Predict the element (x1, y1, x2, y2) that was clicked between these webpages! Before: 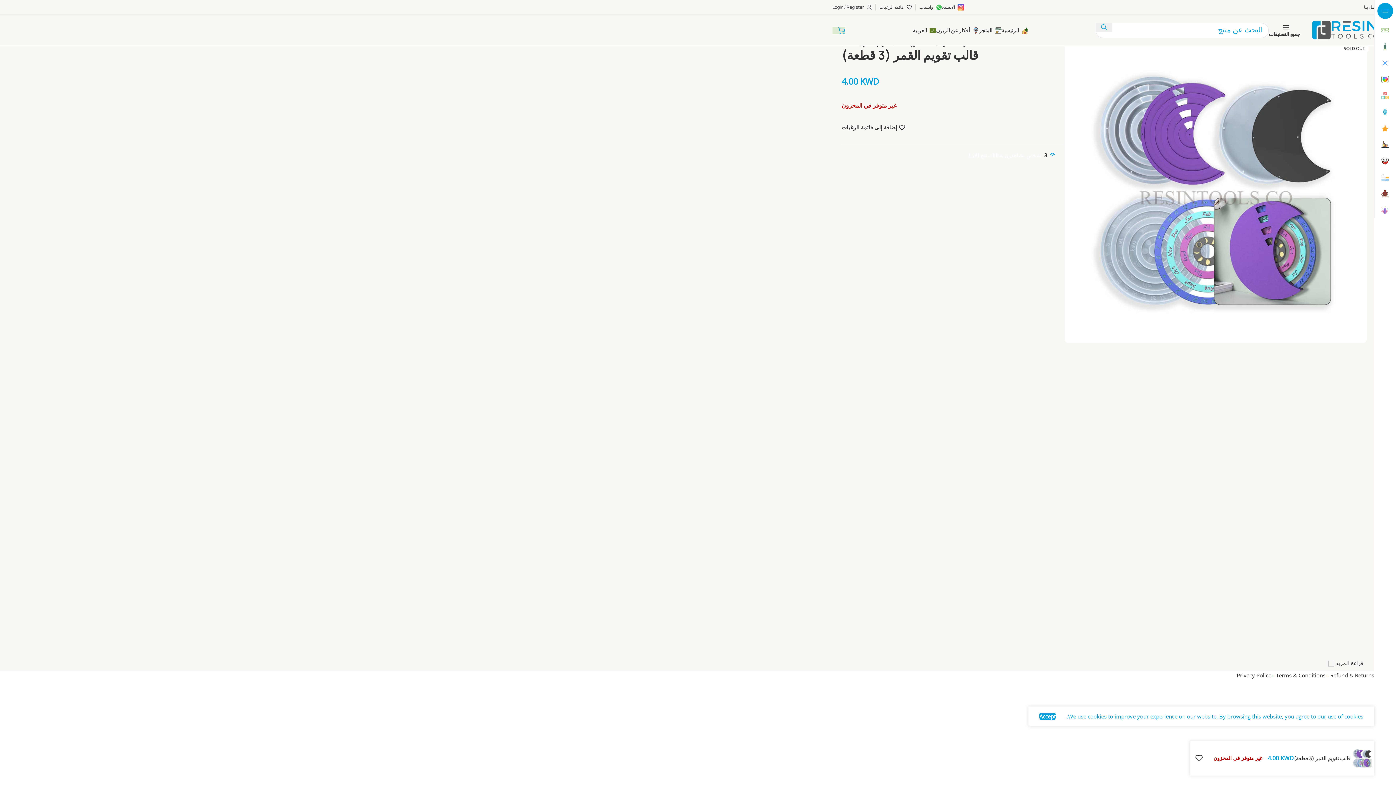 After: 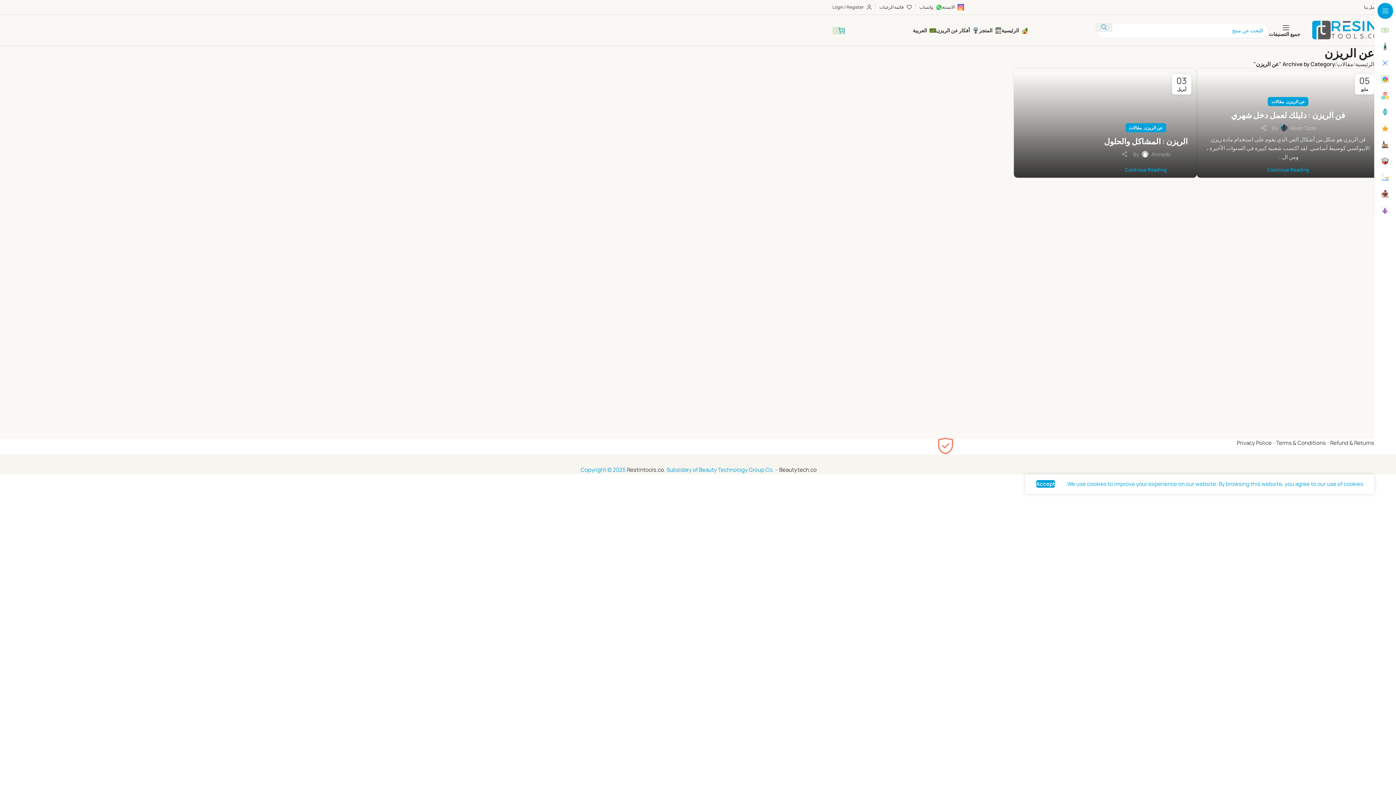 Action: bbox: (936, 23, 979, 37) label: أفكار عن الريزن